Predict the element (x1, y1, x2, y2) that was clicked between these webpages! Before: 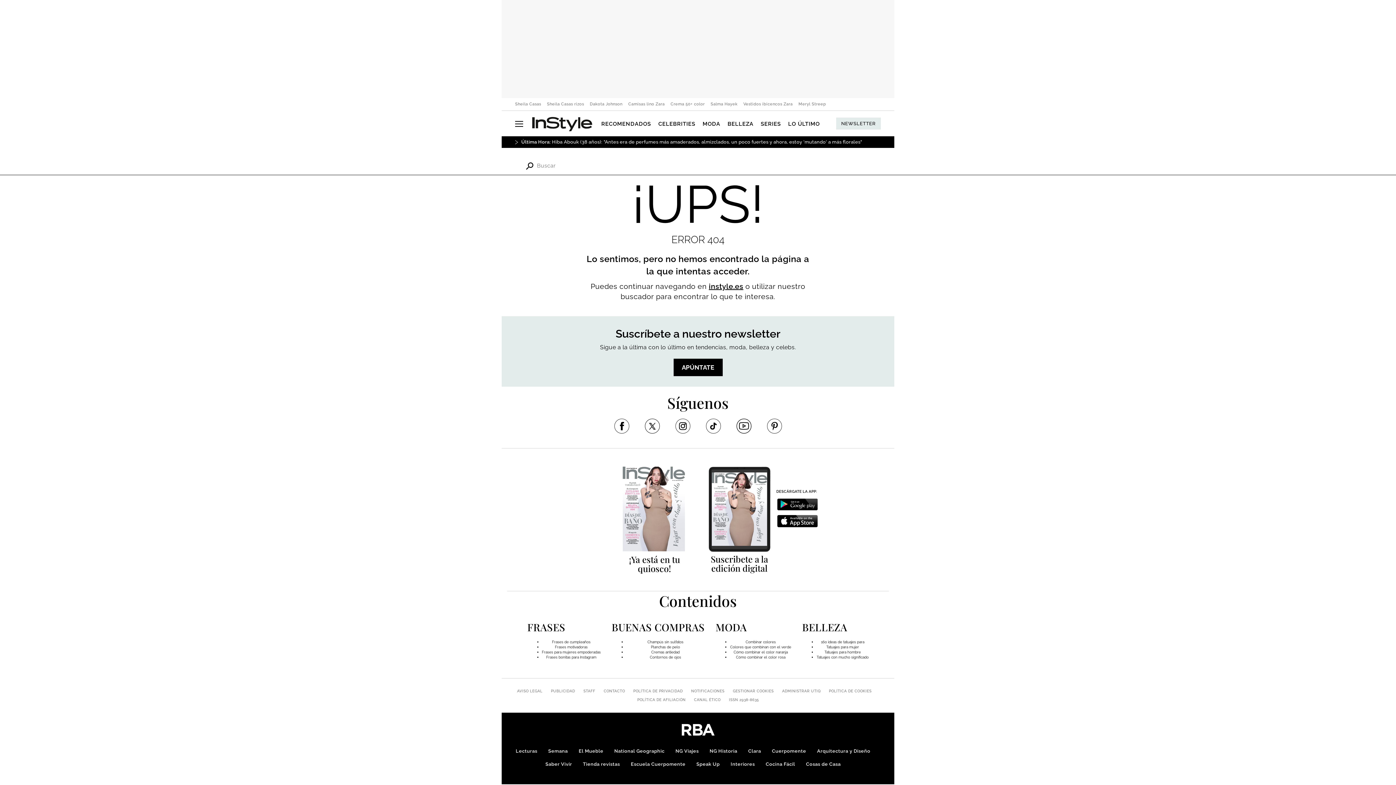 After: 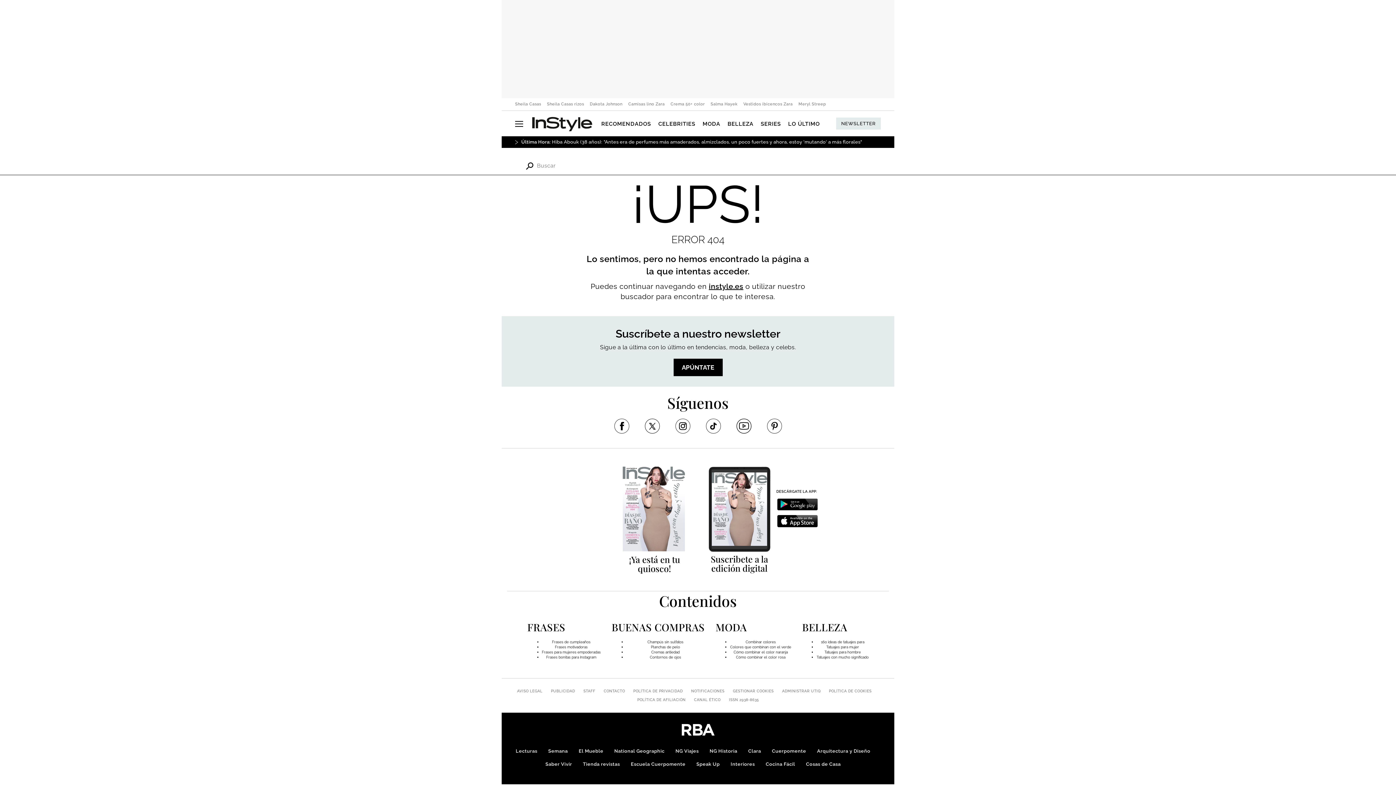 Action: bbox: (503, 724, 892, 737)